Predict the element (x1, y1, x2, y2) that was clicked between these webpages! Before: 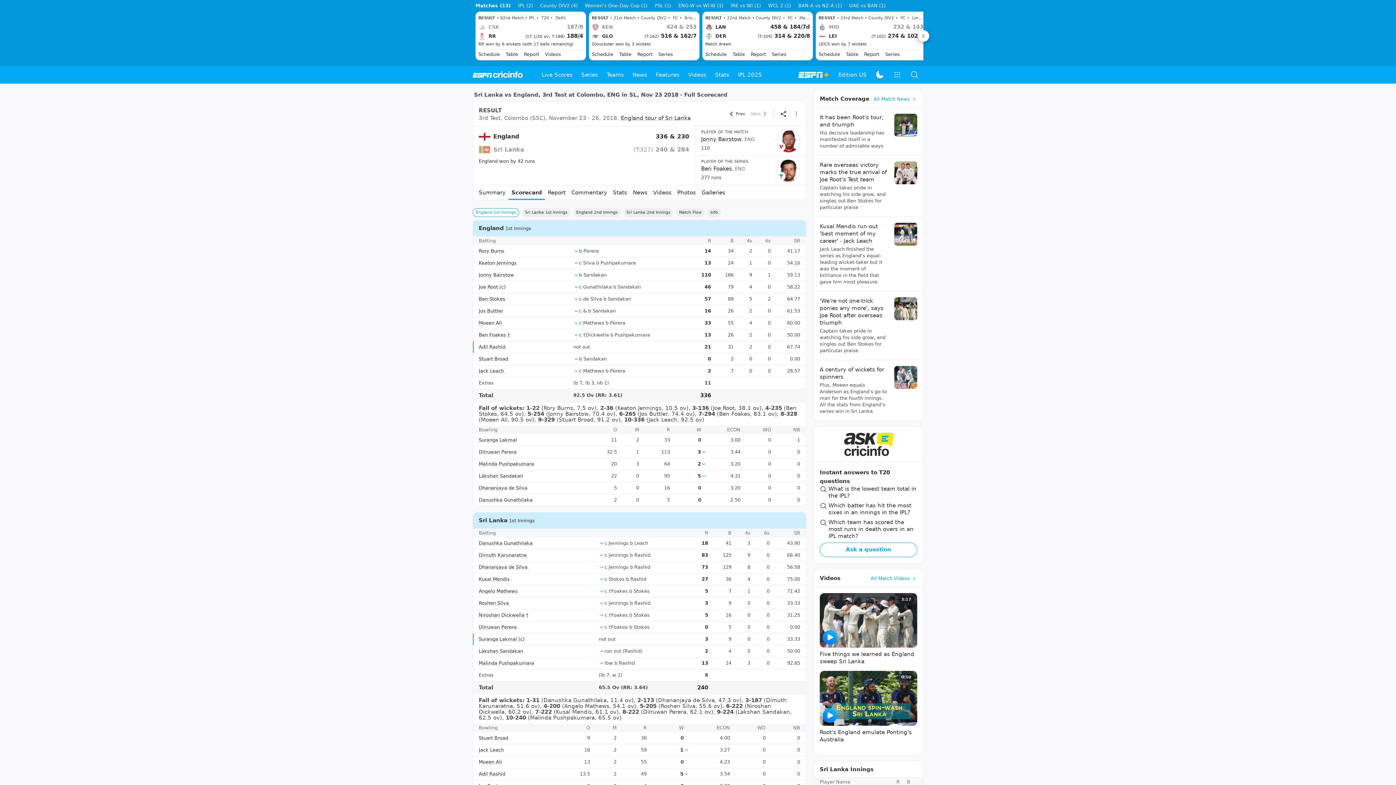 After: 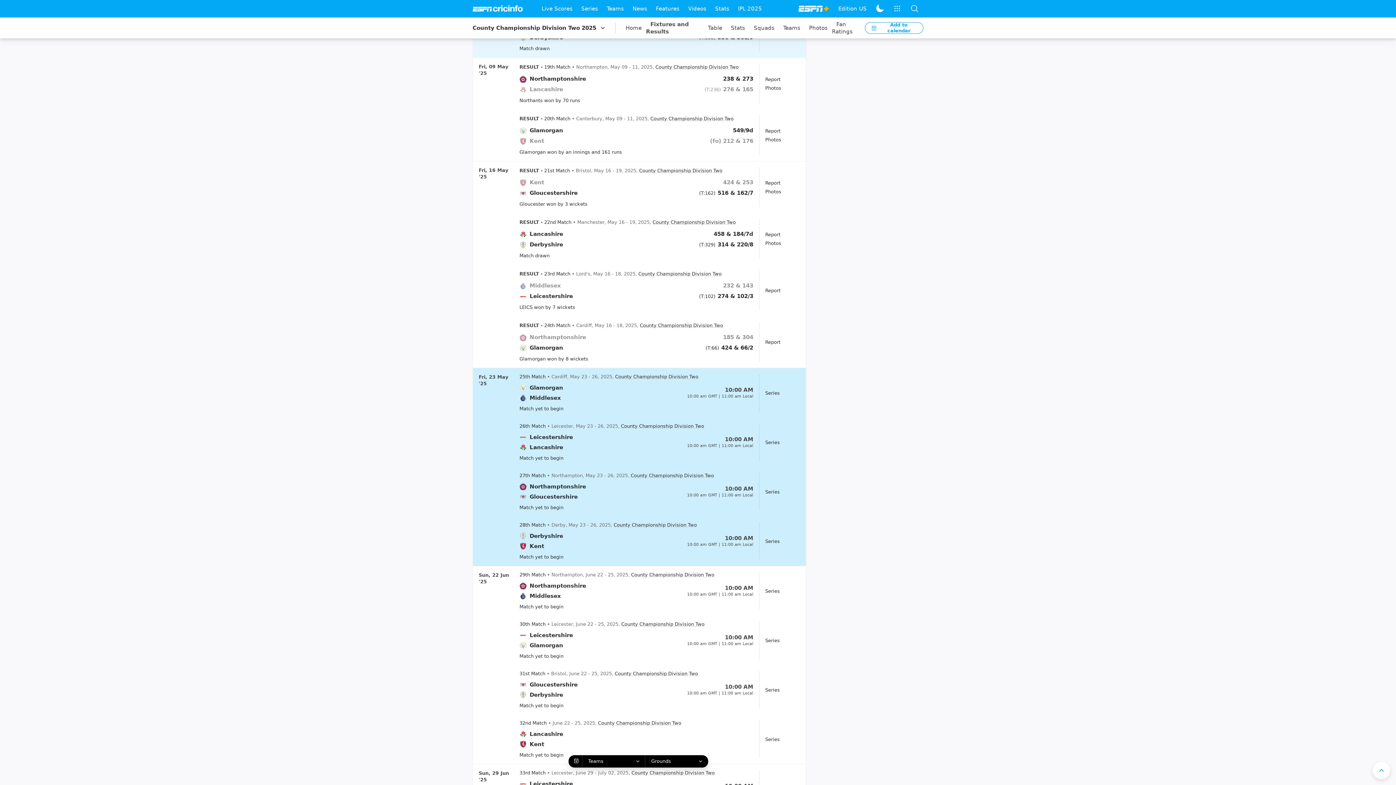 Action: bbox: (705, 51, 726, 57) label: Schedule